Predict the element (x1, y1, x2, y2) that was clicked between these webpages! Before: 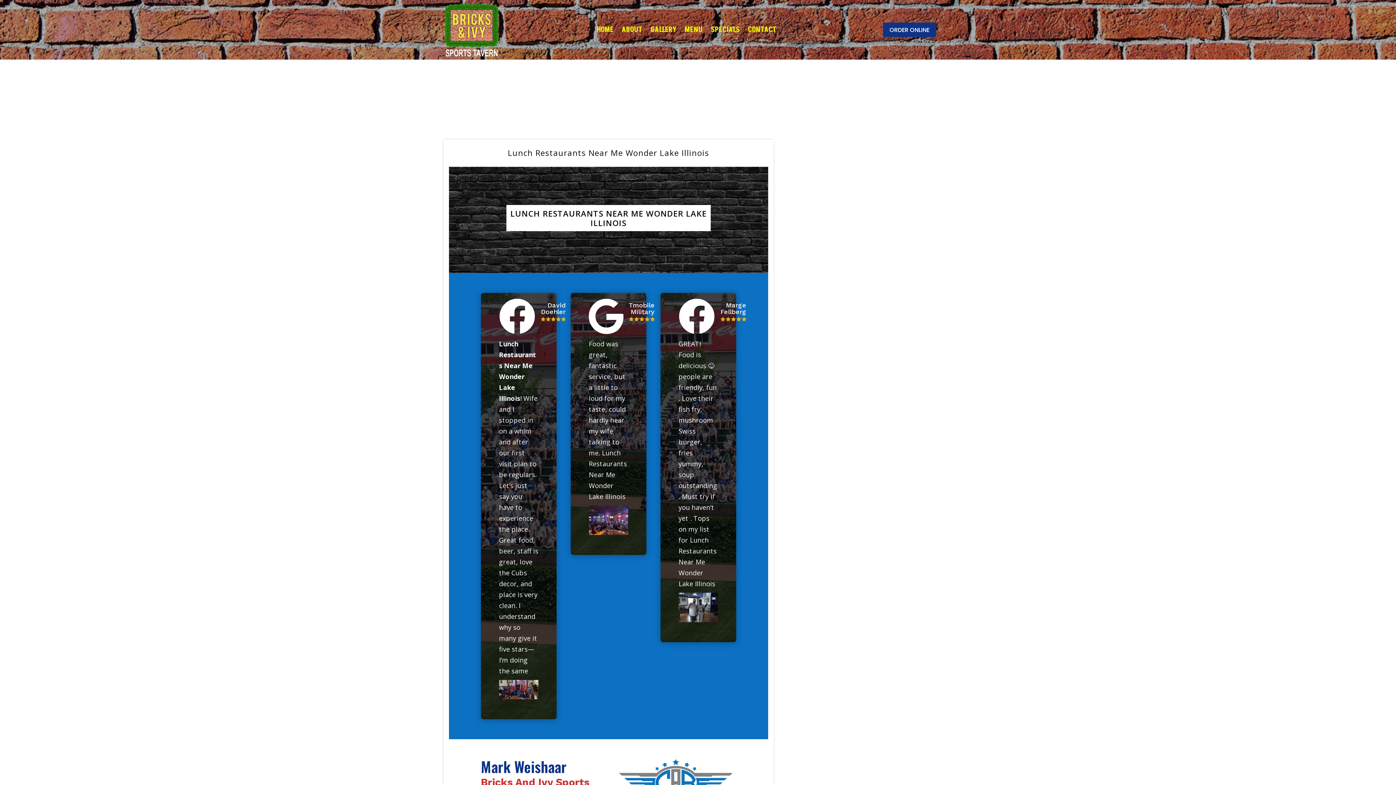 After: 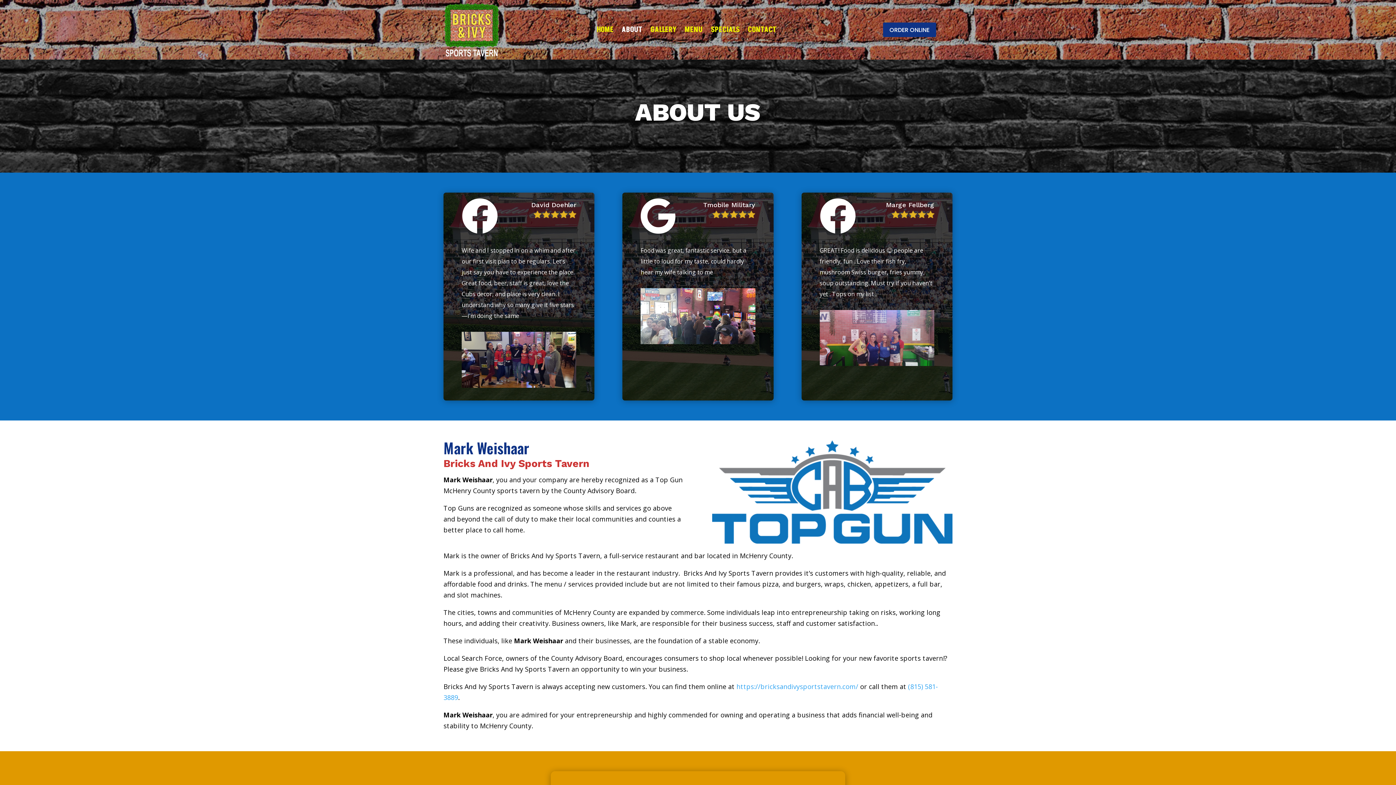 Action: bbox: (621, 2, 642, 57) label: ABOUT